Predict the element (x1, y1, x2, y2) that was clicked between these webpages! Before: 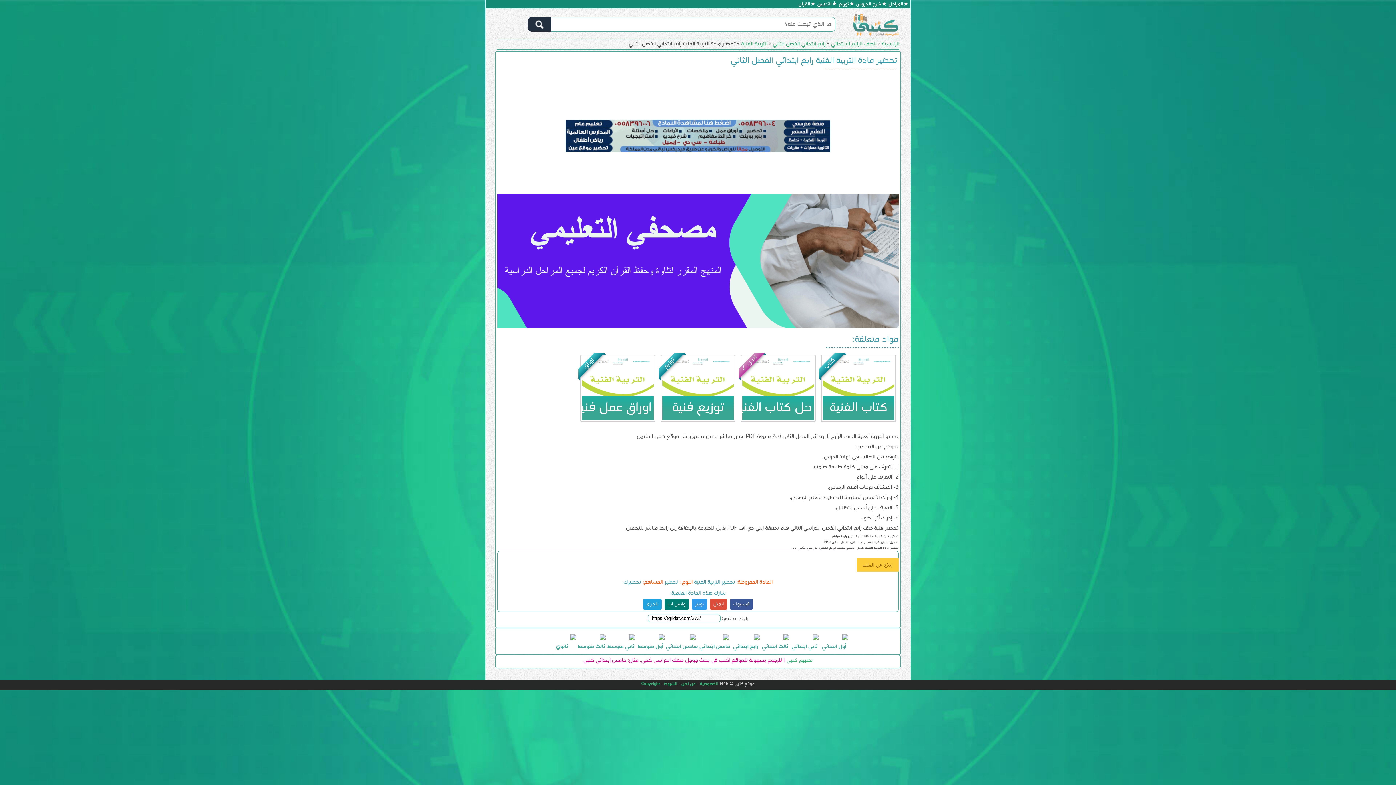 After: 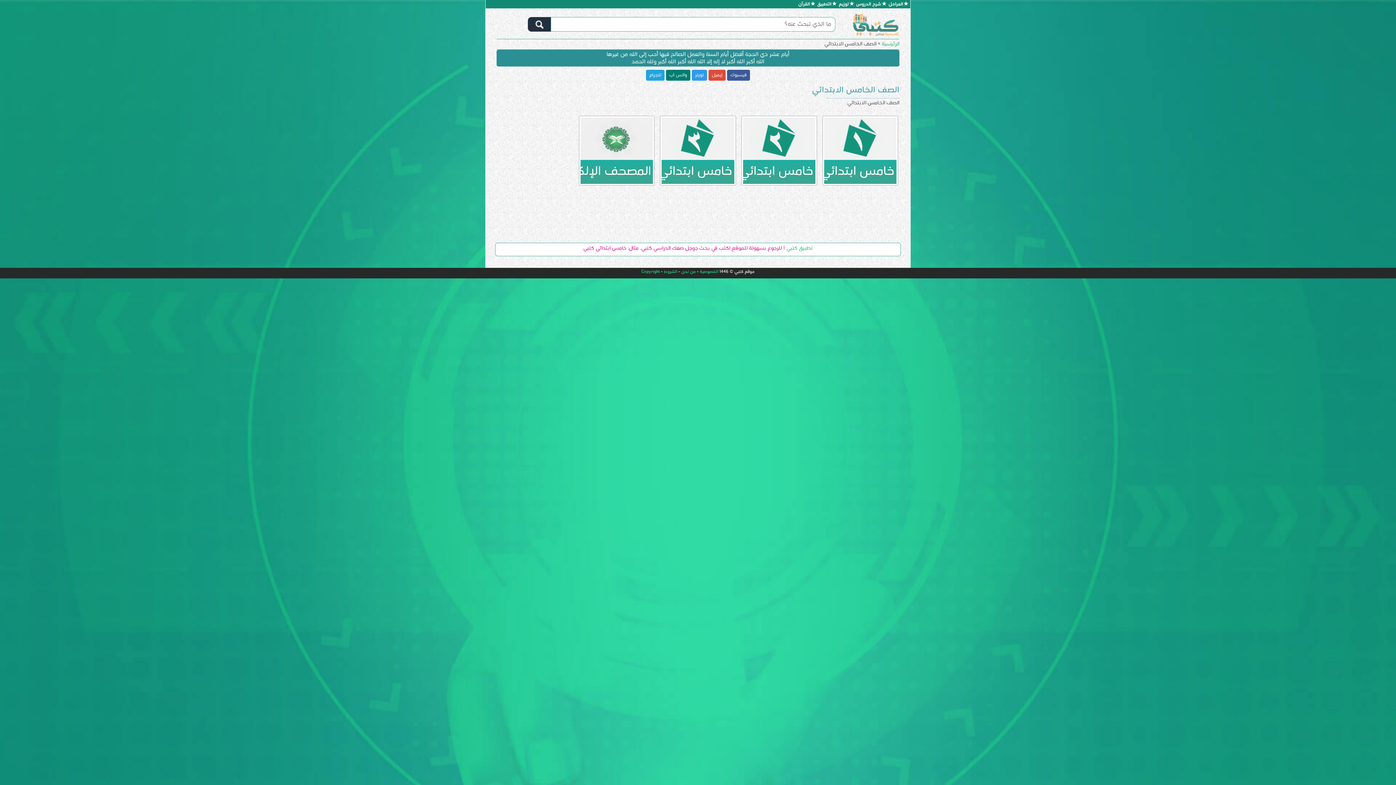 Action: label: خامس ابتدائي bbox: (699, 632, 730, 652)